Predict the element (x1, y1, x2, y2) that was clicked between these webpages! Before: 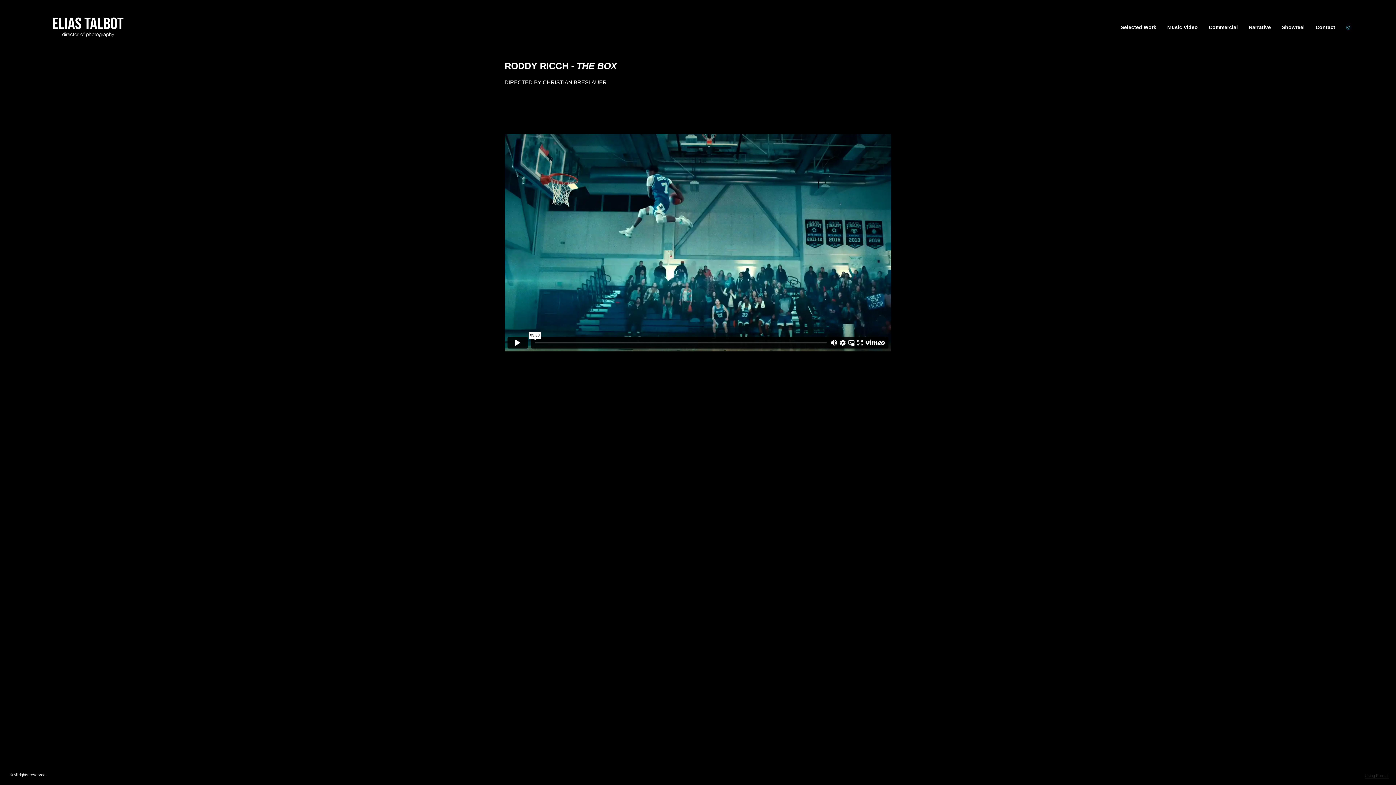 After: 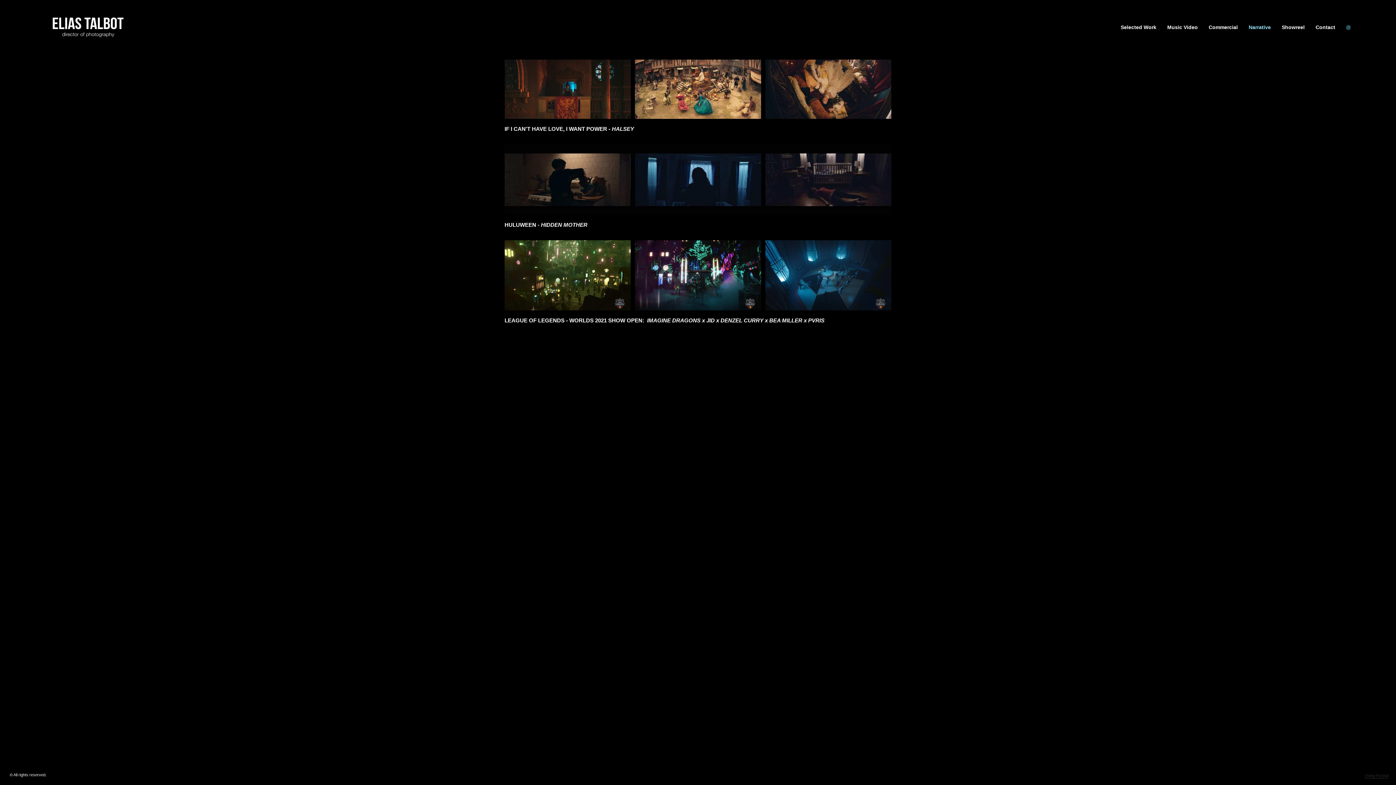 Action: bbox: (1249, 23, 1271, 31) label: Narrative